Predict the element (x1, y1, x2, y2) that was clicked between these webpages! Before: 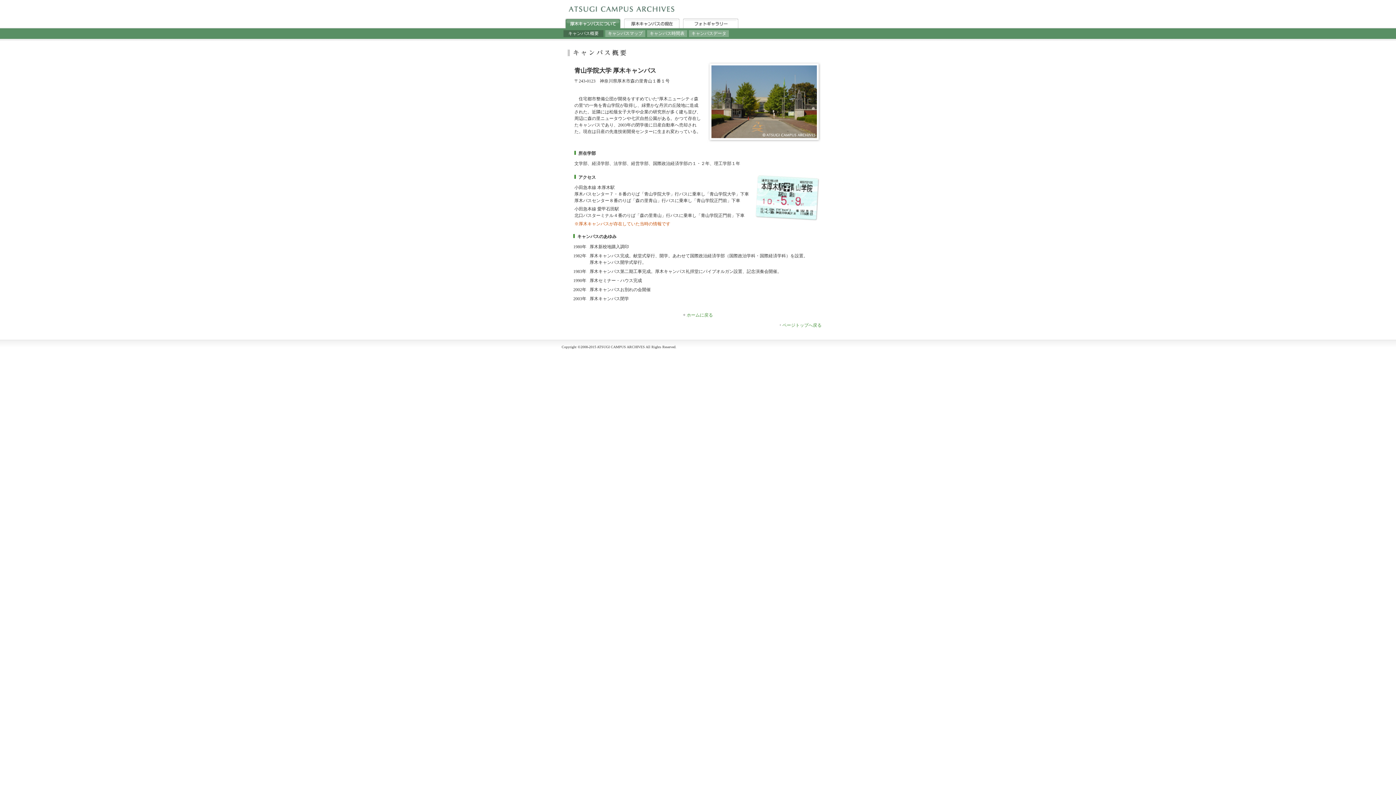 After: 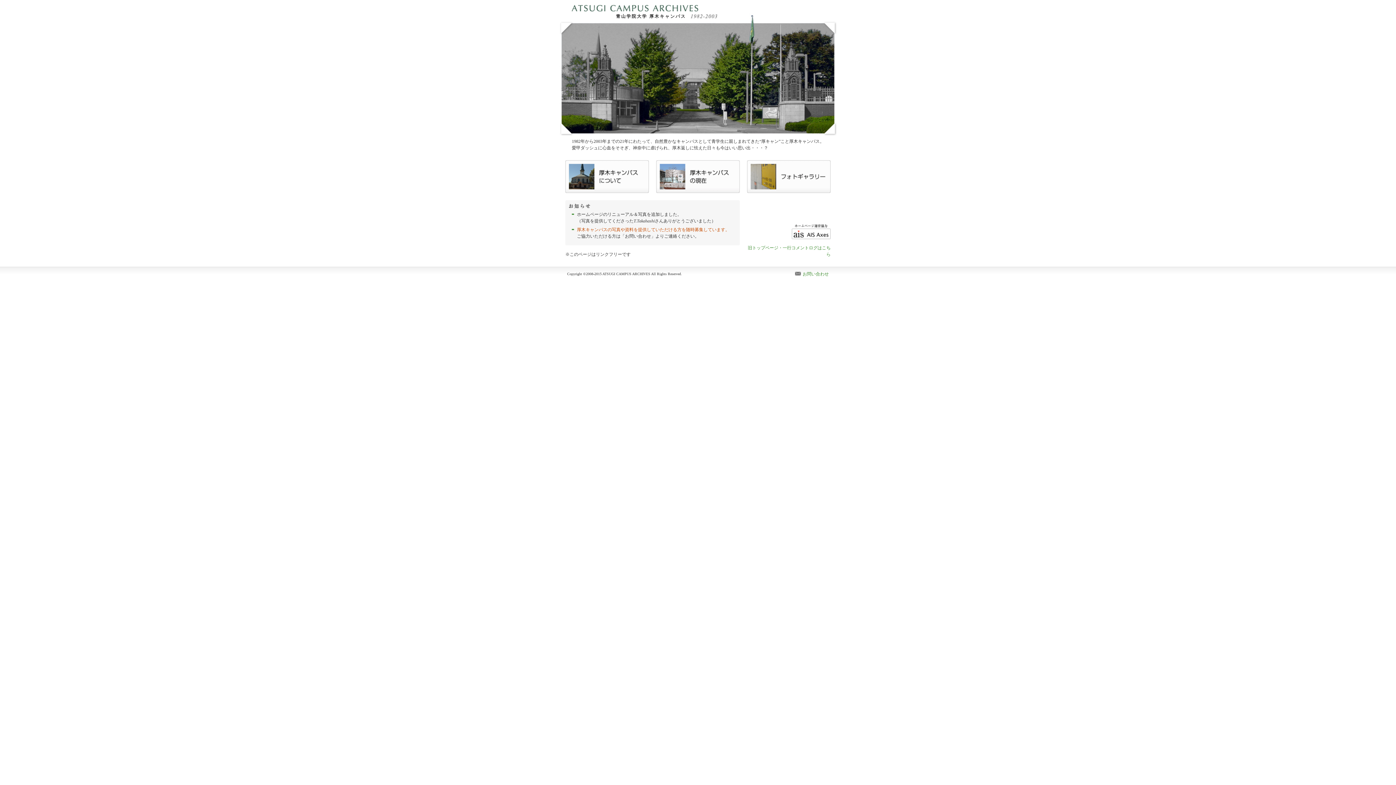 Action: bbox: (567, 9, 676, 14)